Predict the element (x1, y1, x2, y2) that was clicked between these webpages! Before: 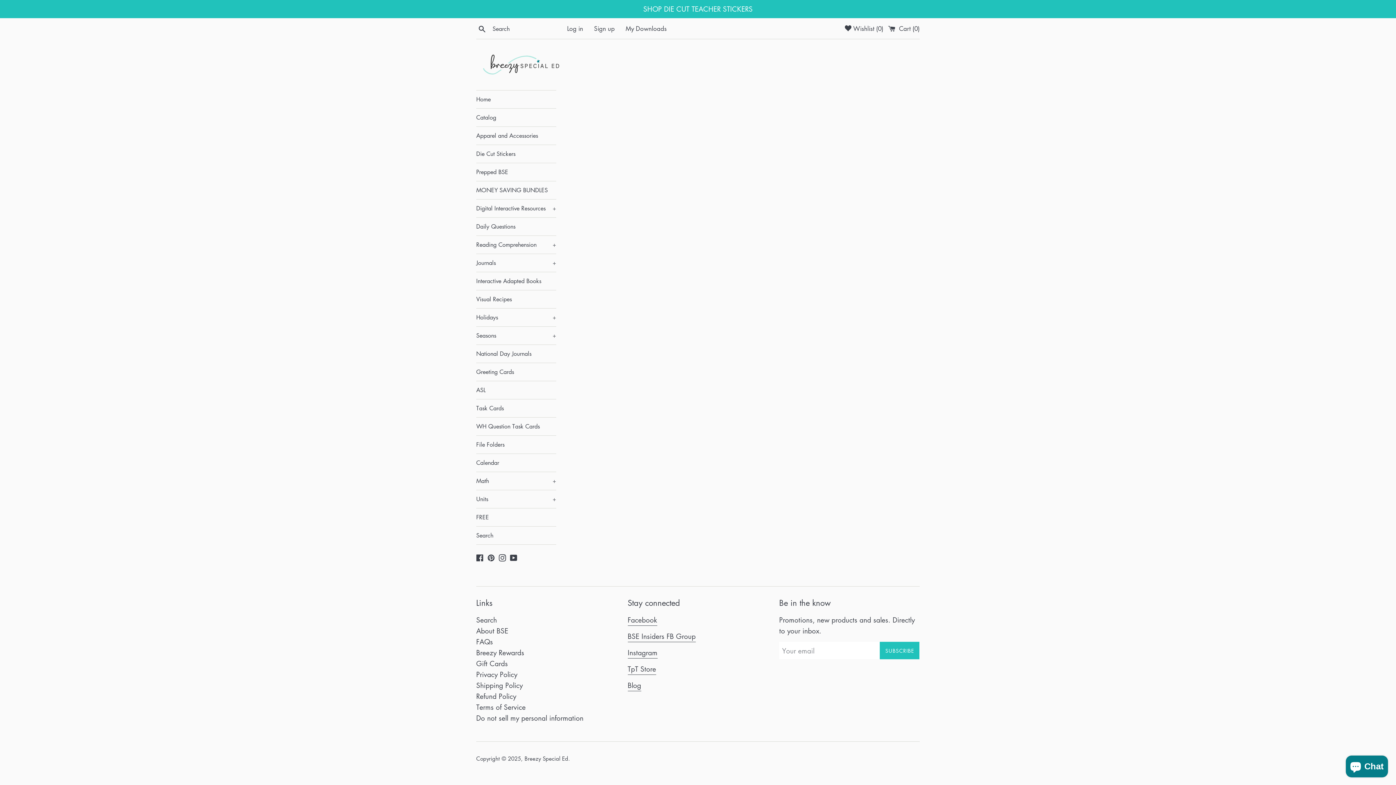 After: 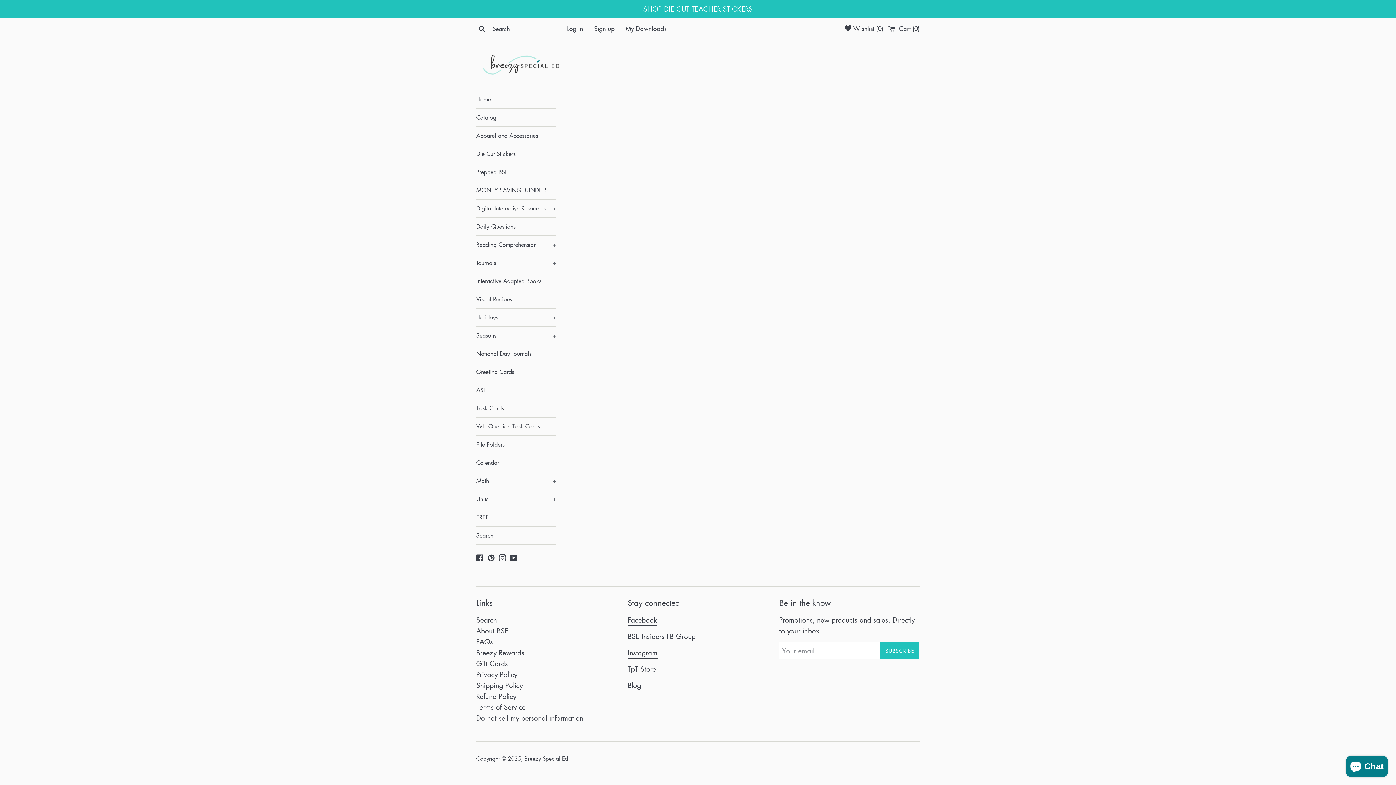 Action: label:  Wishlist (0) bbox: (845, 24, 883, 32)